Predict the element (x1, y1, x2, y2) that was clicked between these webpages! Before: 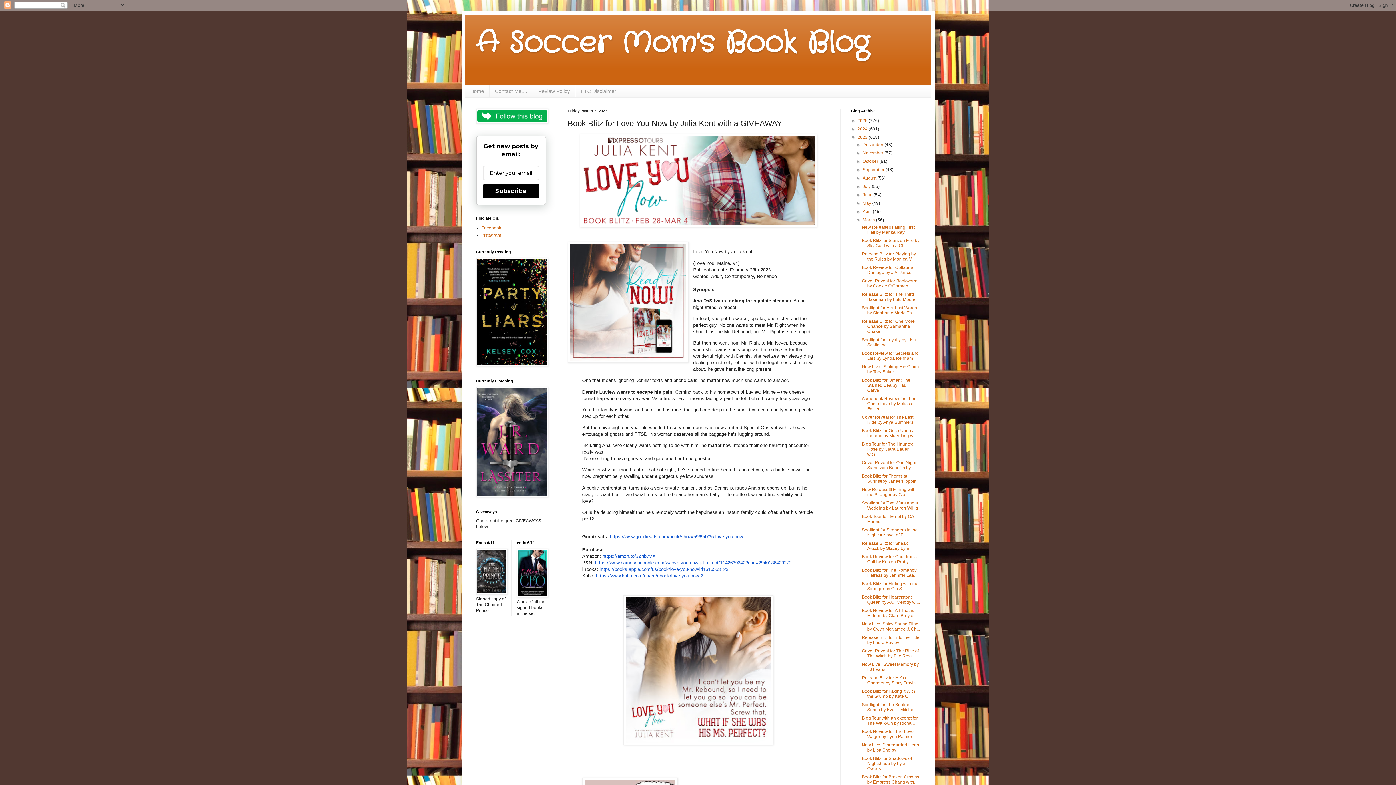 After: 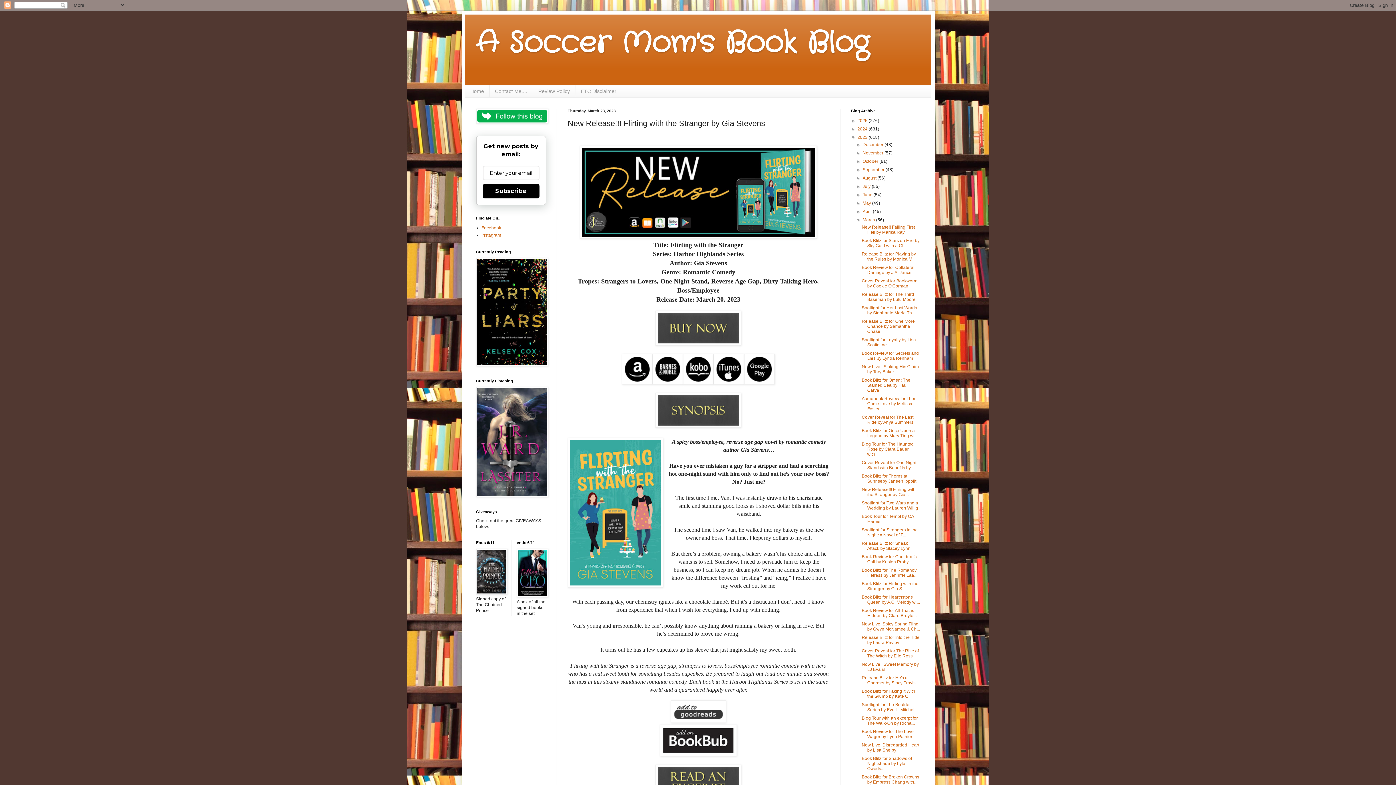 Action: bbox: (861, 487, 915, 497) label: New Release!!! Flirting with the Stranger by Gia...